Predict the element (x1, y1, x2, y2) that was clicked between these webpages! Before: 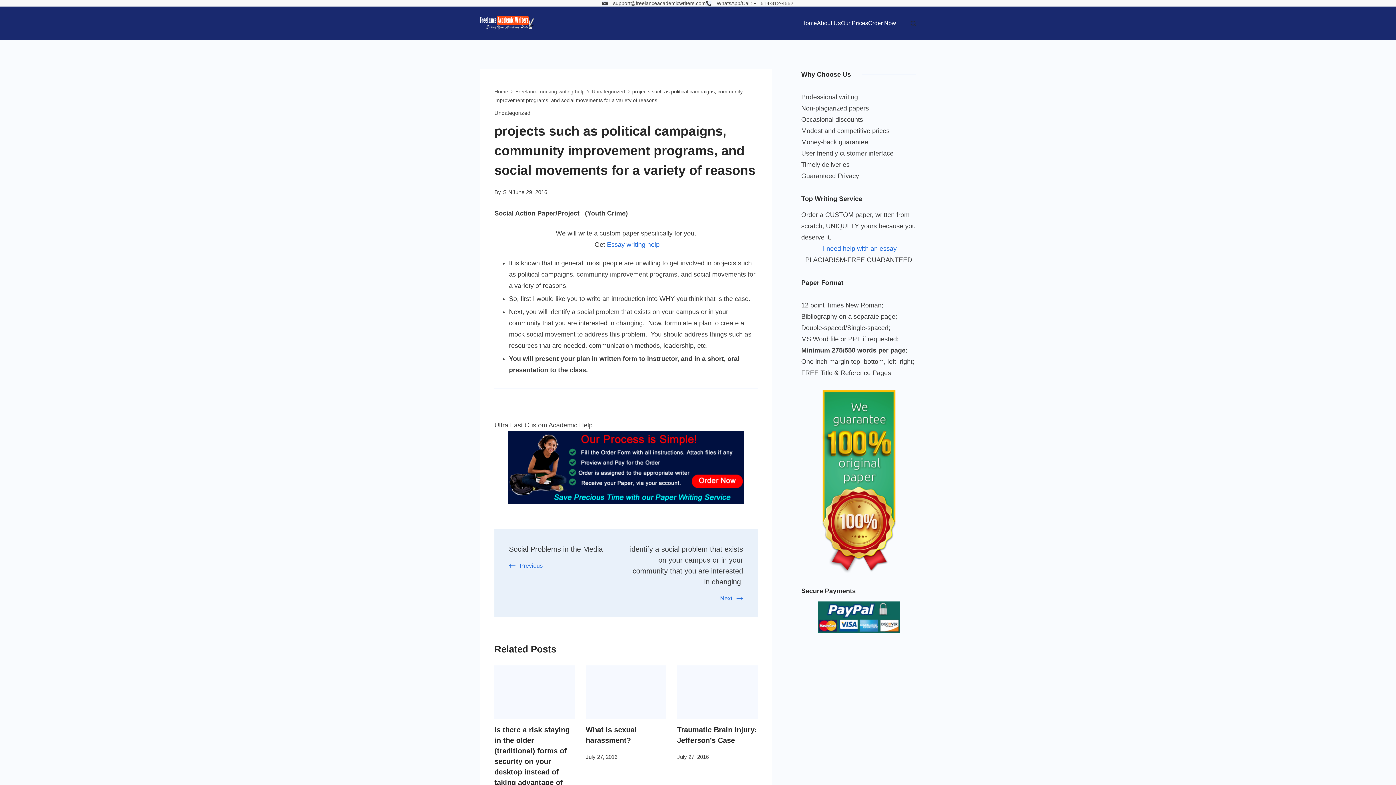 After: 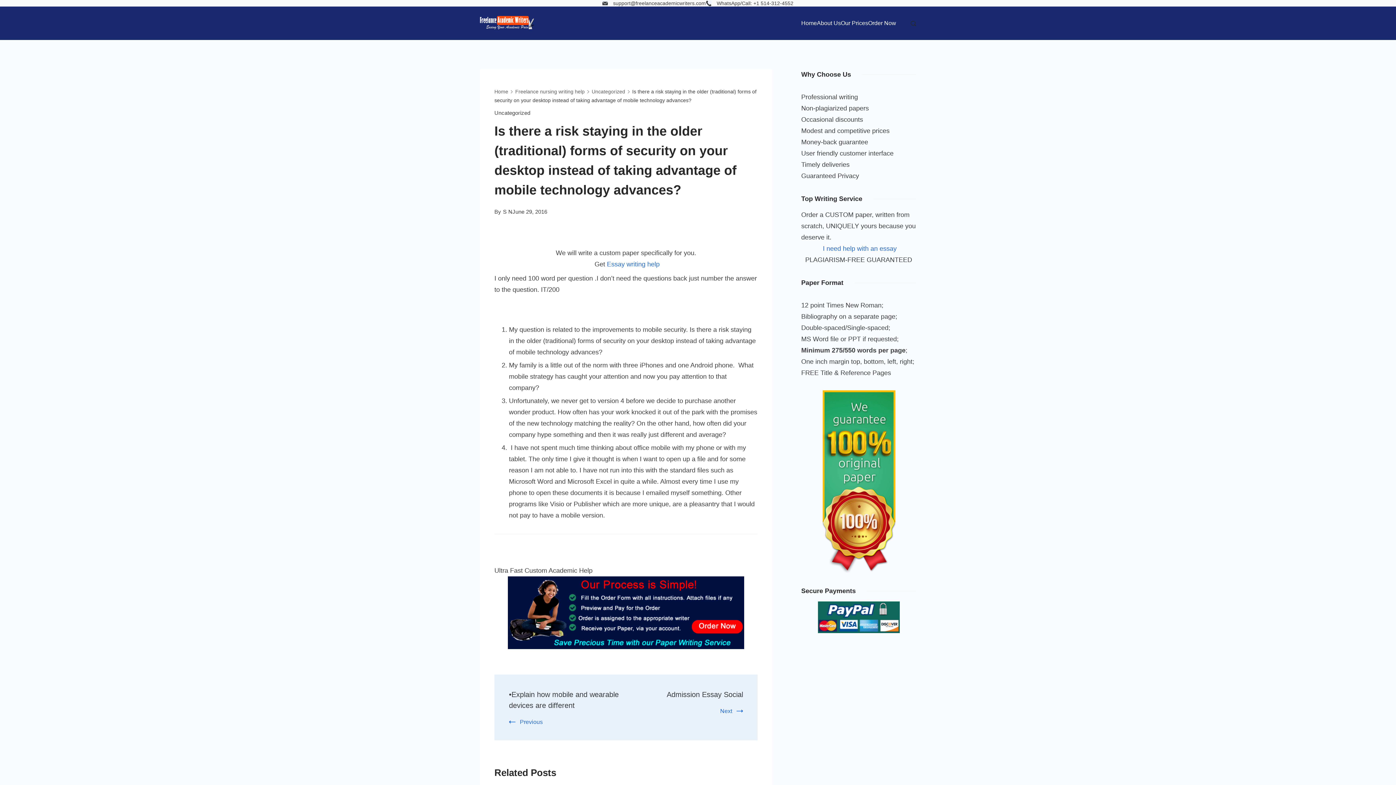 Action: bbox: (494, 665, 575, 719)